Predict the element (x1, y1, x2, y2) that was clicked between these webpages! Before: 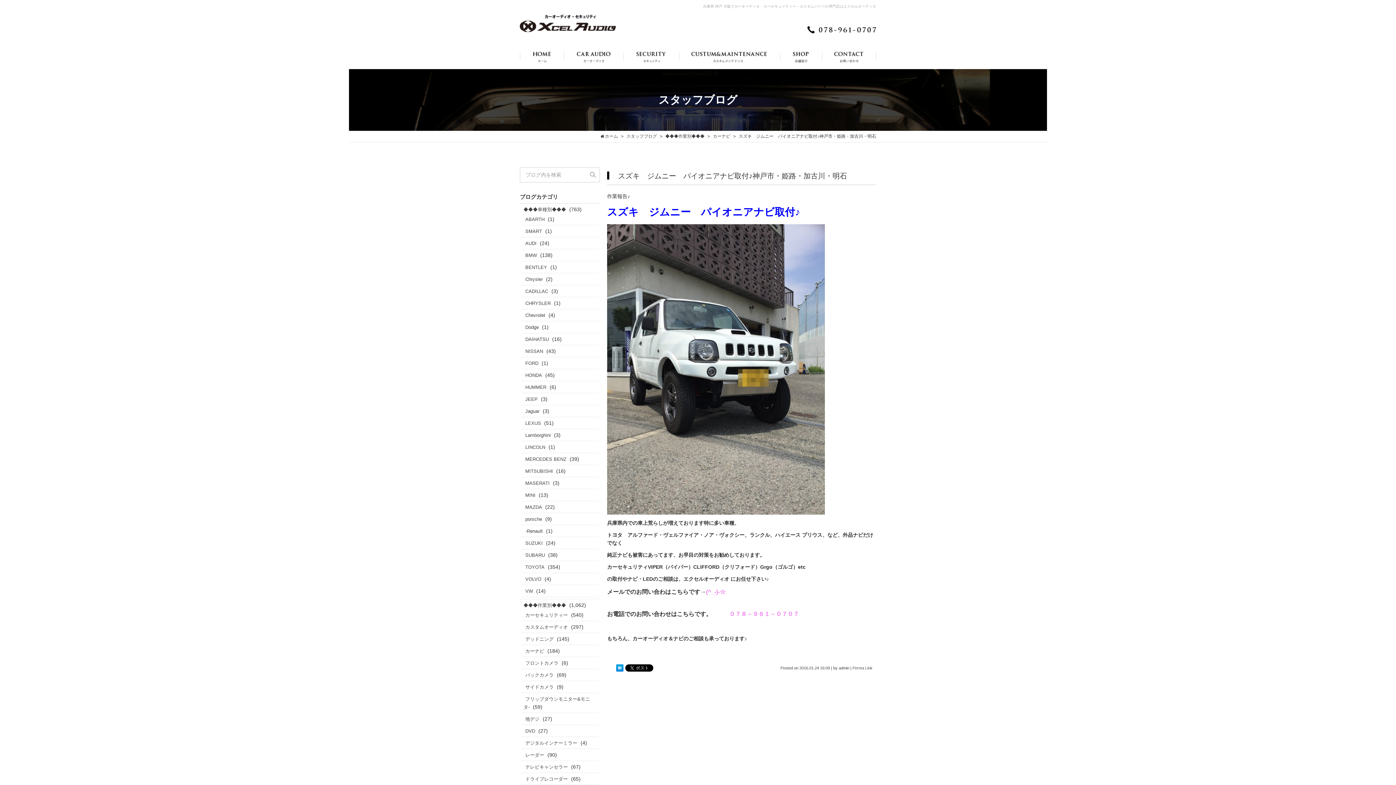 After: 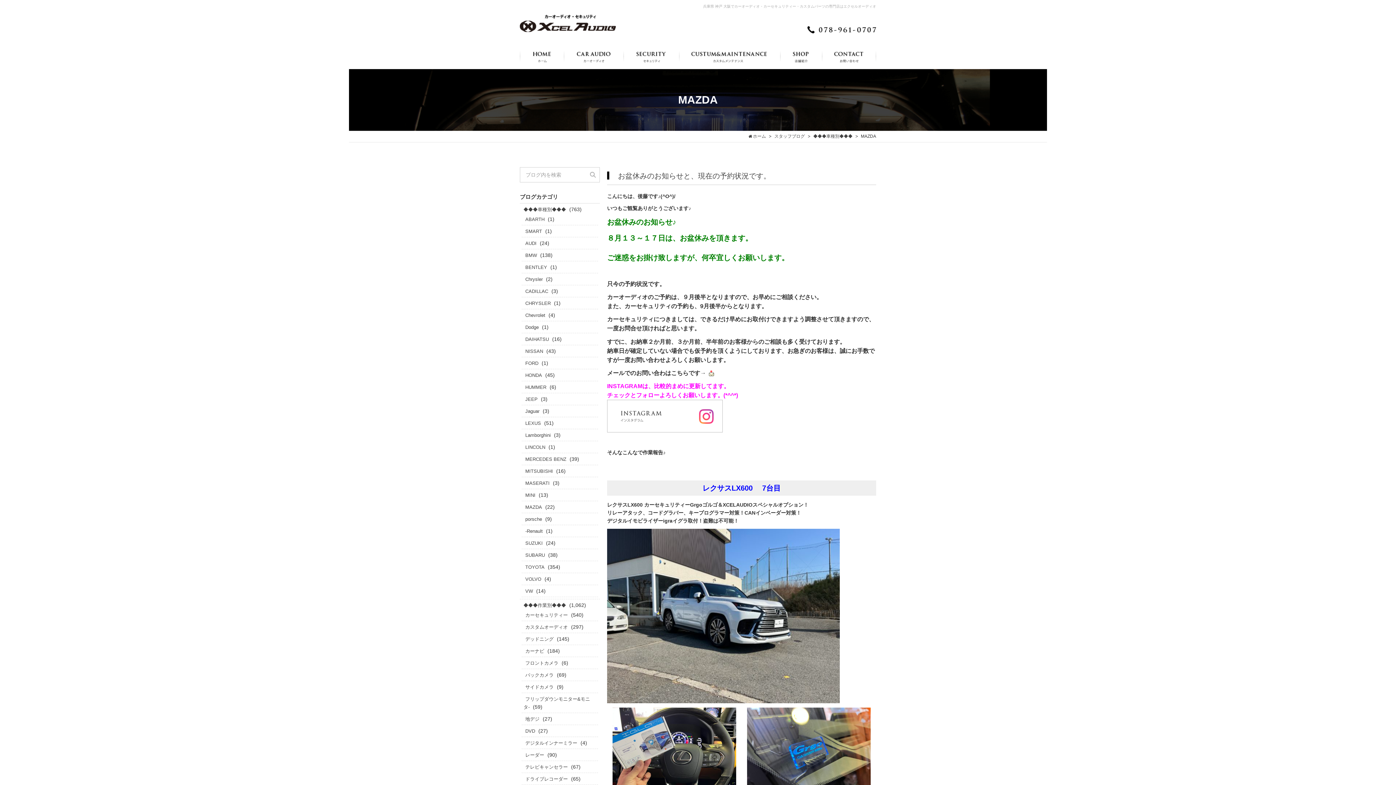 Action: label: MAZDA bbox: (523, 502, 544, 512)